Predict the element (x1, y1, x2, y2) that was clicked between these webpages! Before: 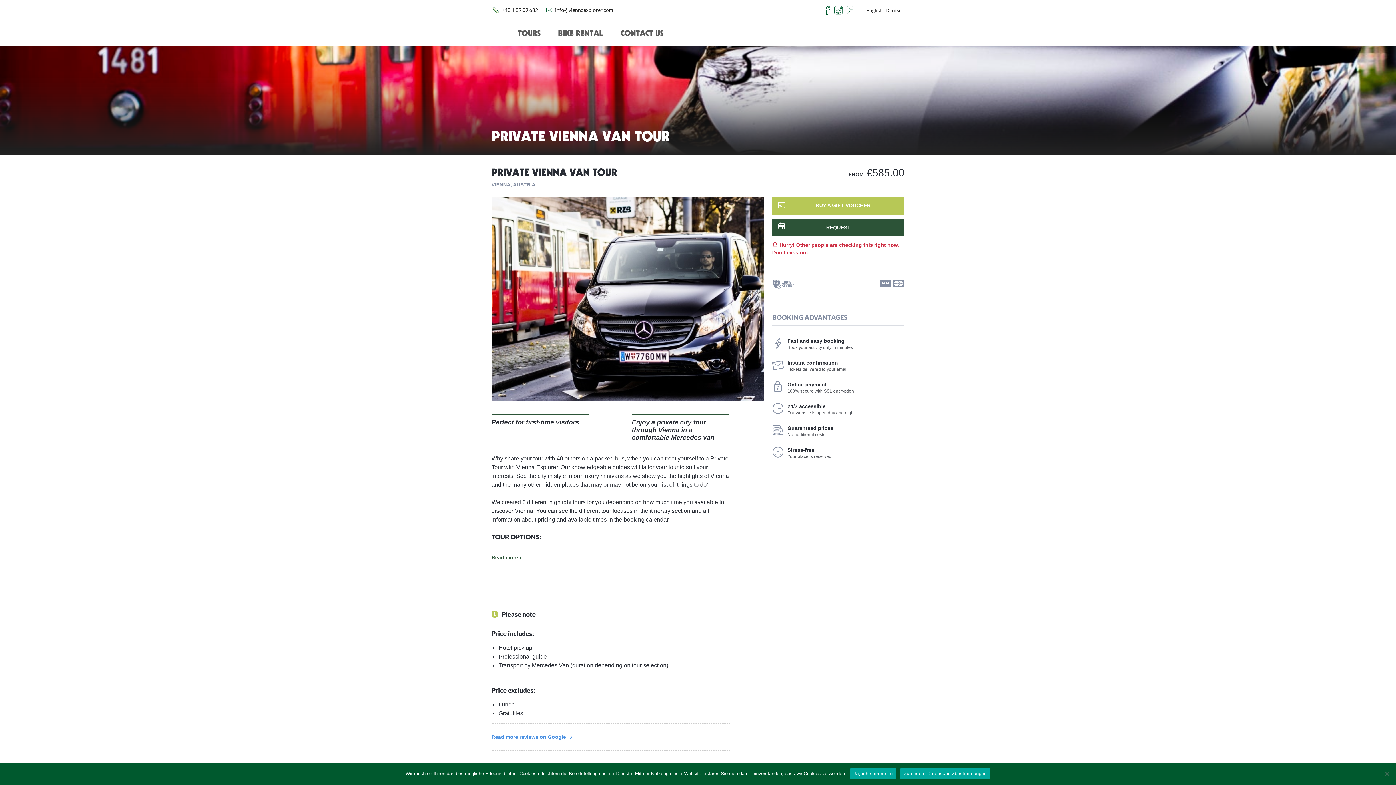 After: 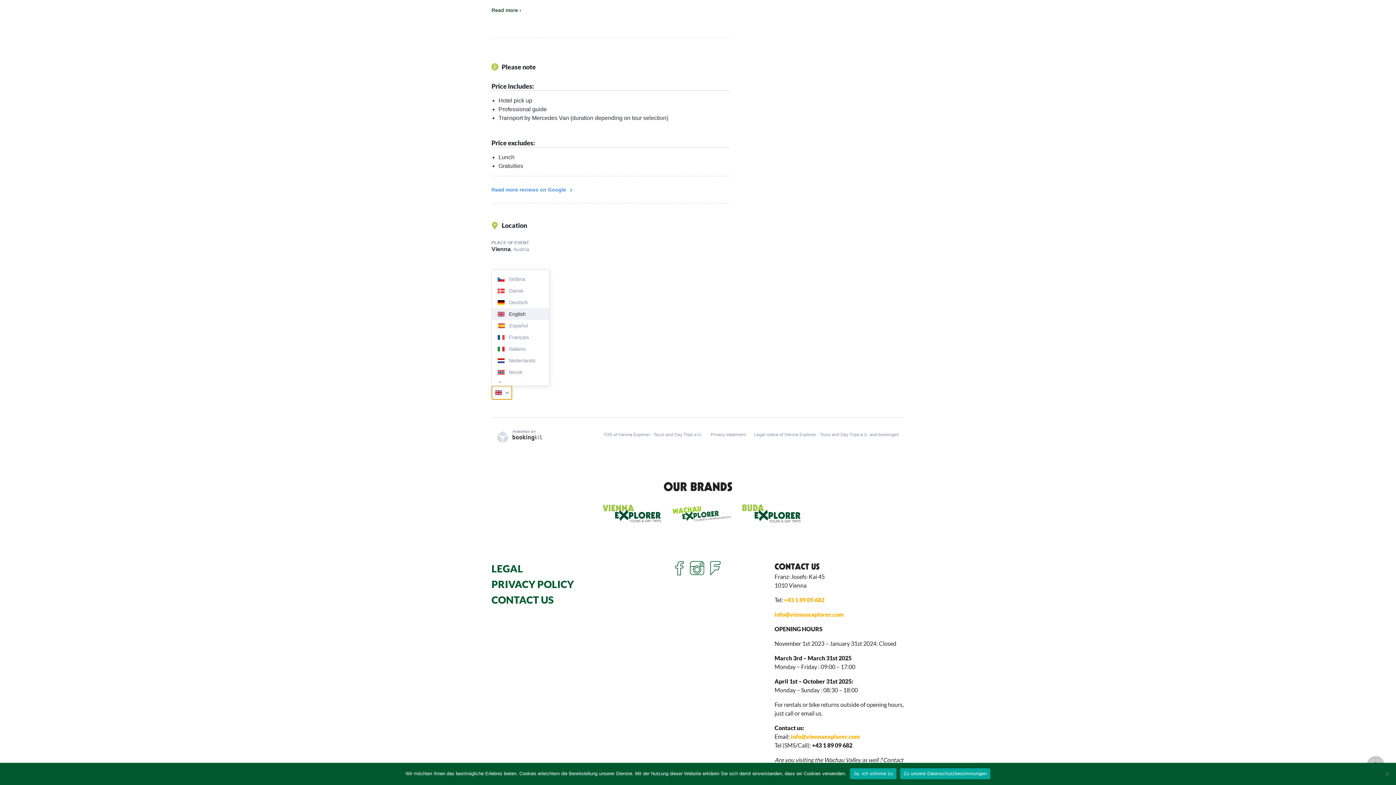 Action: label: Select your language bbox: (491, 732, 512, 746)